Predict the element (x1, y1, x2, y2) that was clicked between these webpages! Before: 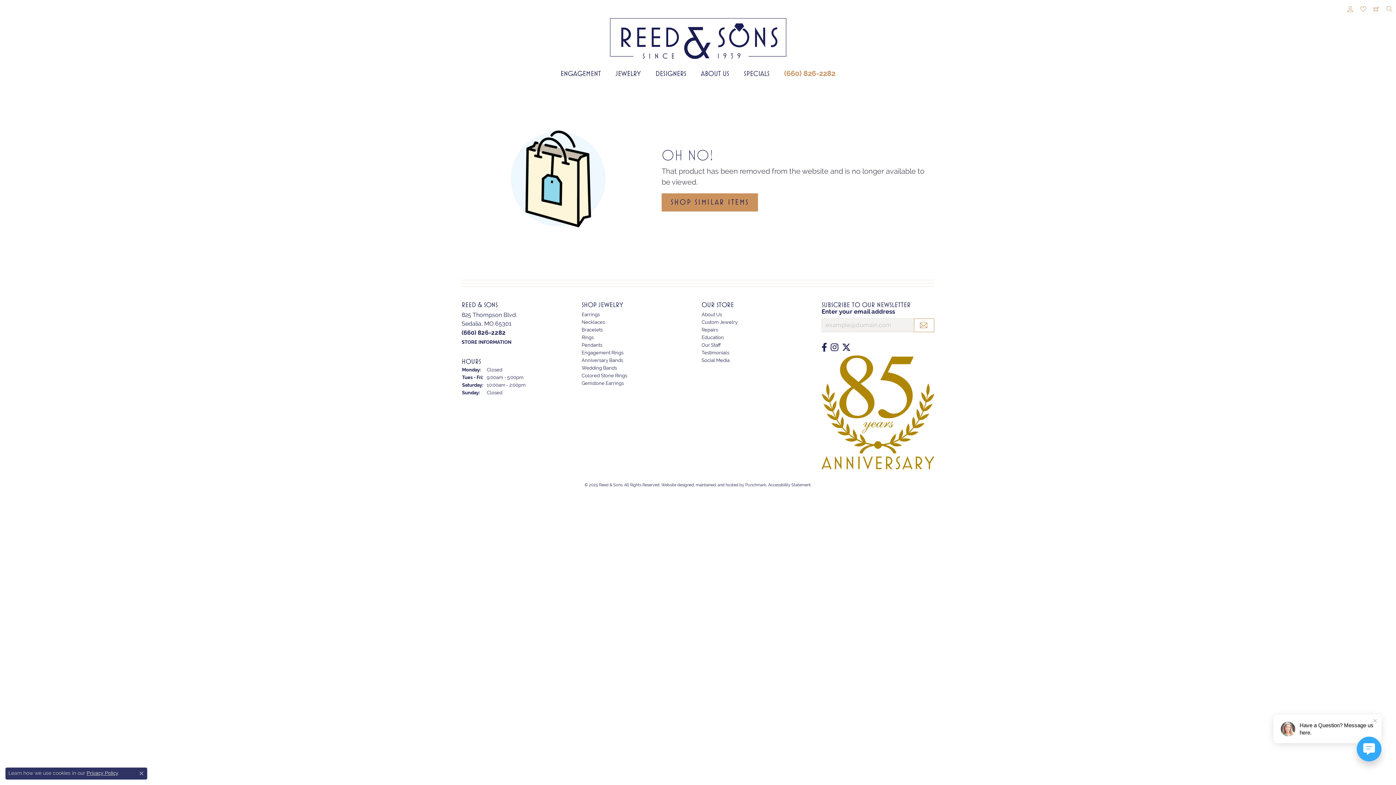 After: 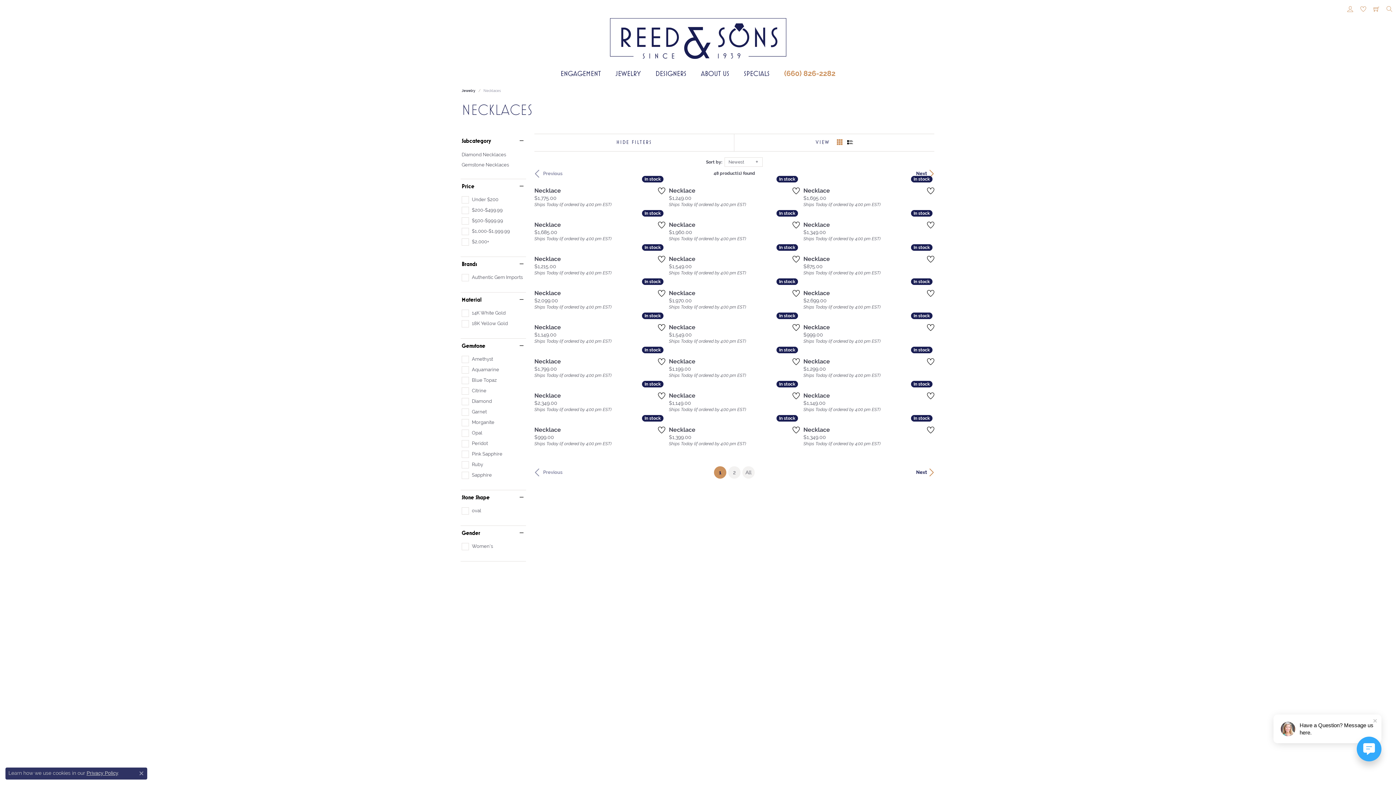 Action: bbox: (581, 319, 605, 325) label: Necklaces